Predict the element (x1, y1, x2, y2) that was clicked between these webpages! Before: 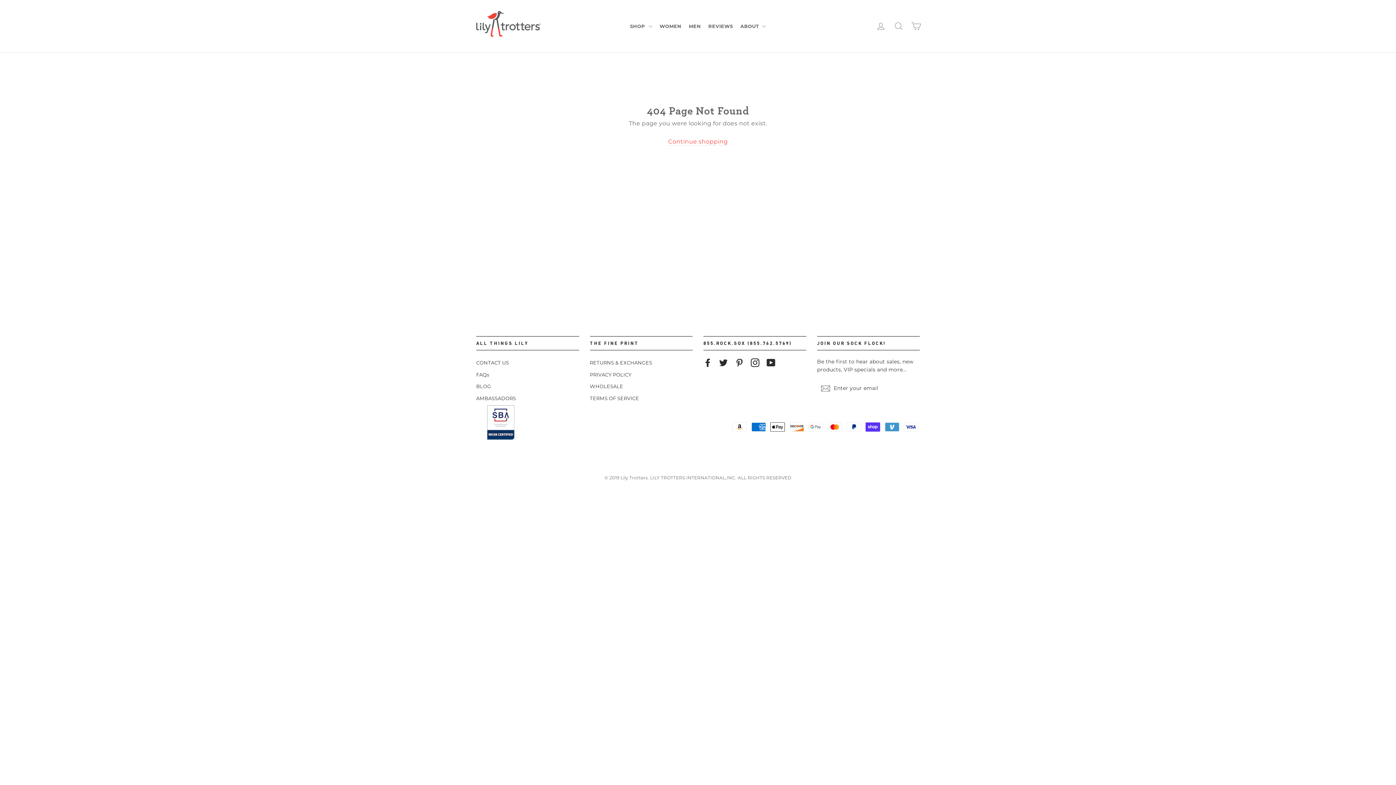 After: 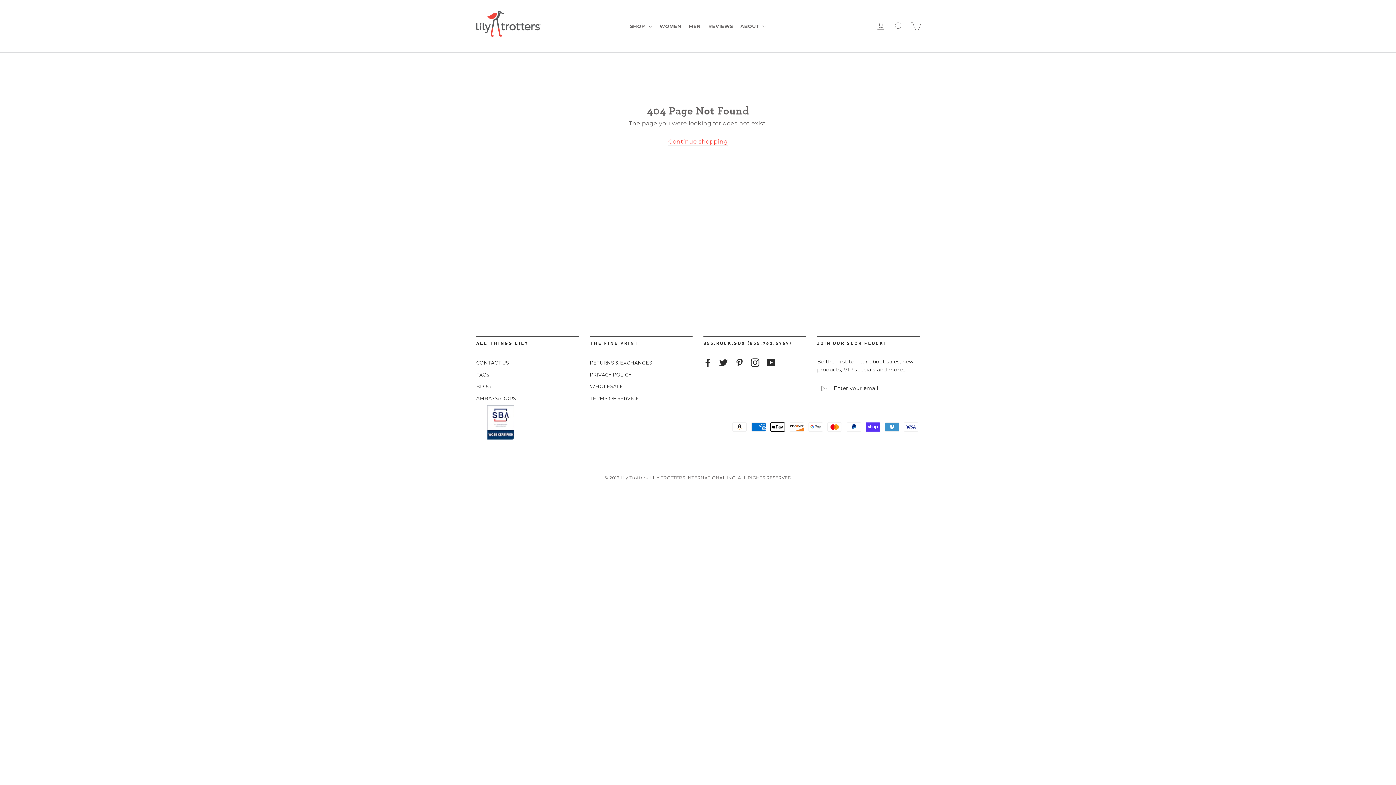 Action: bbox: (703, 340, 792, 346) label: 855.ROCK.SOX (855.762.5769)